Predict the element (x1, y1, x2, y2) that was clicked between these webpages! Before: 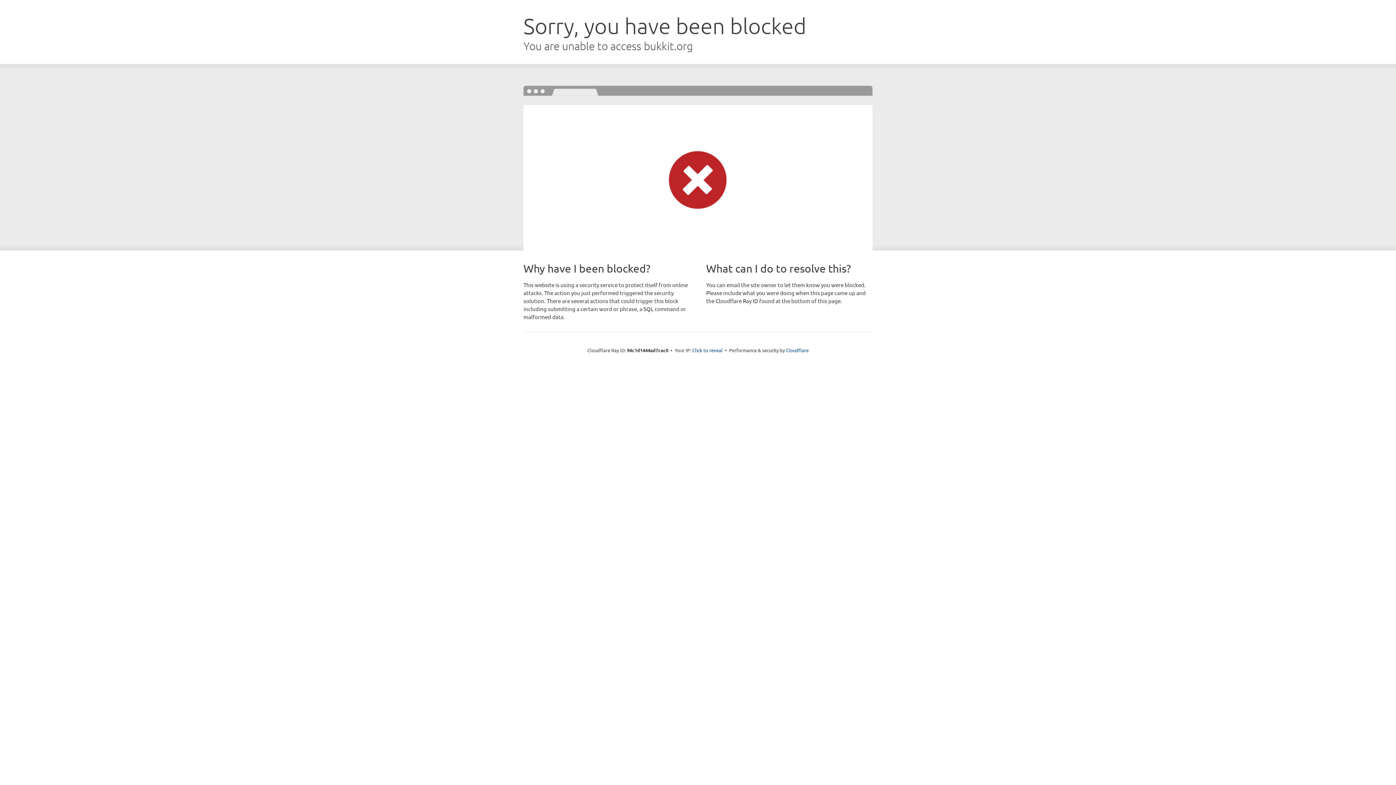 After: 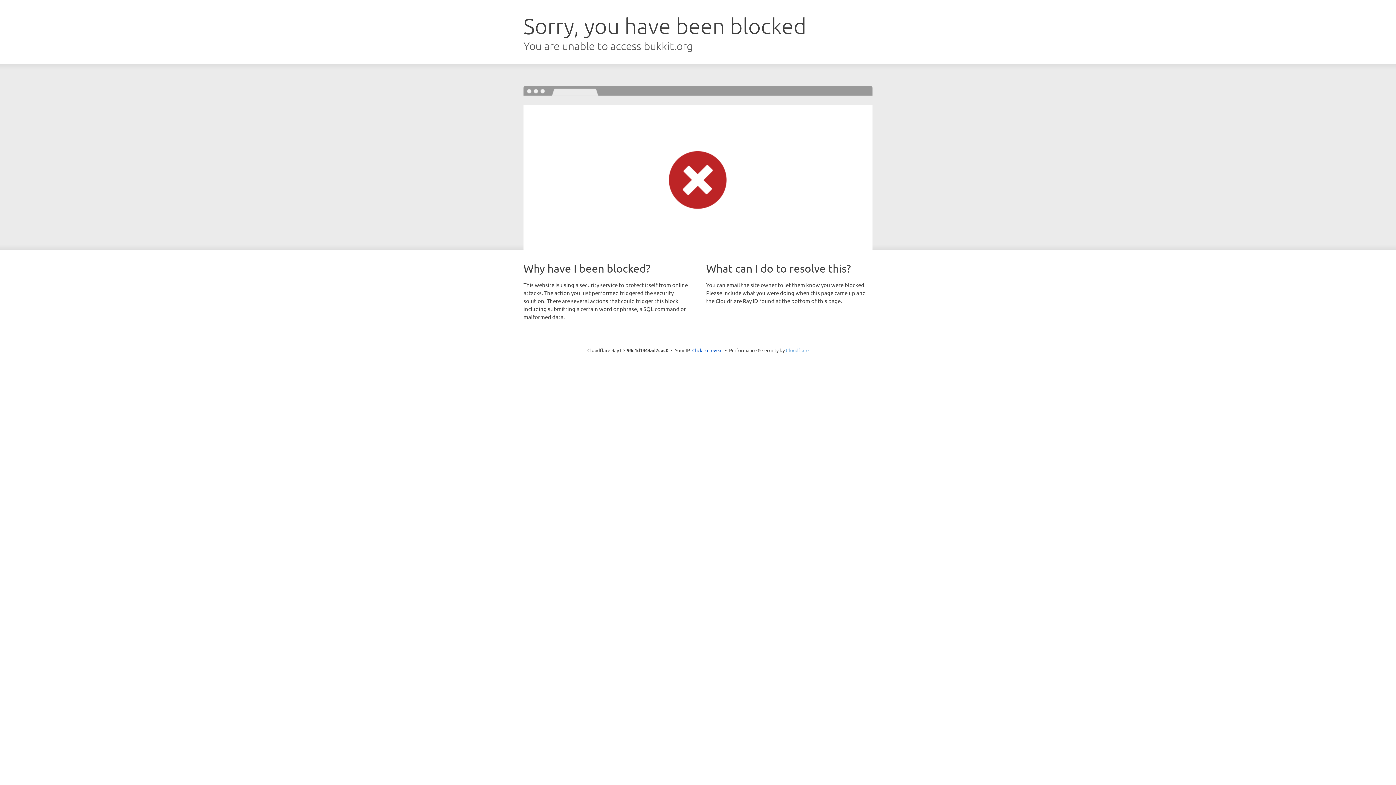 Action: bbox: (786, 347, 808, 353) label: Cloudflare